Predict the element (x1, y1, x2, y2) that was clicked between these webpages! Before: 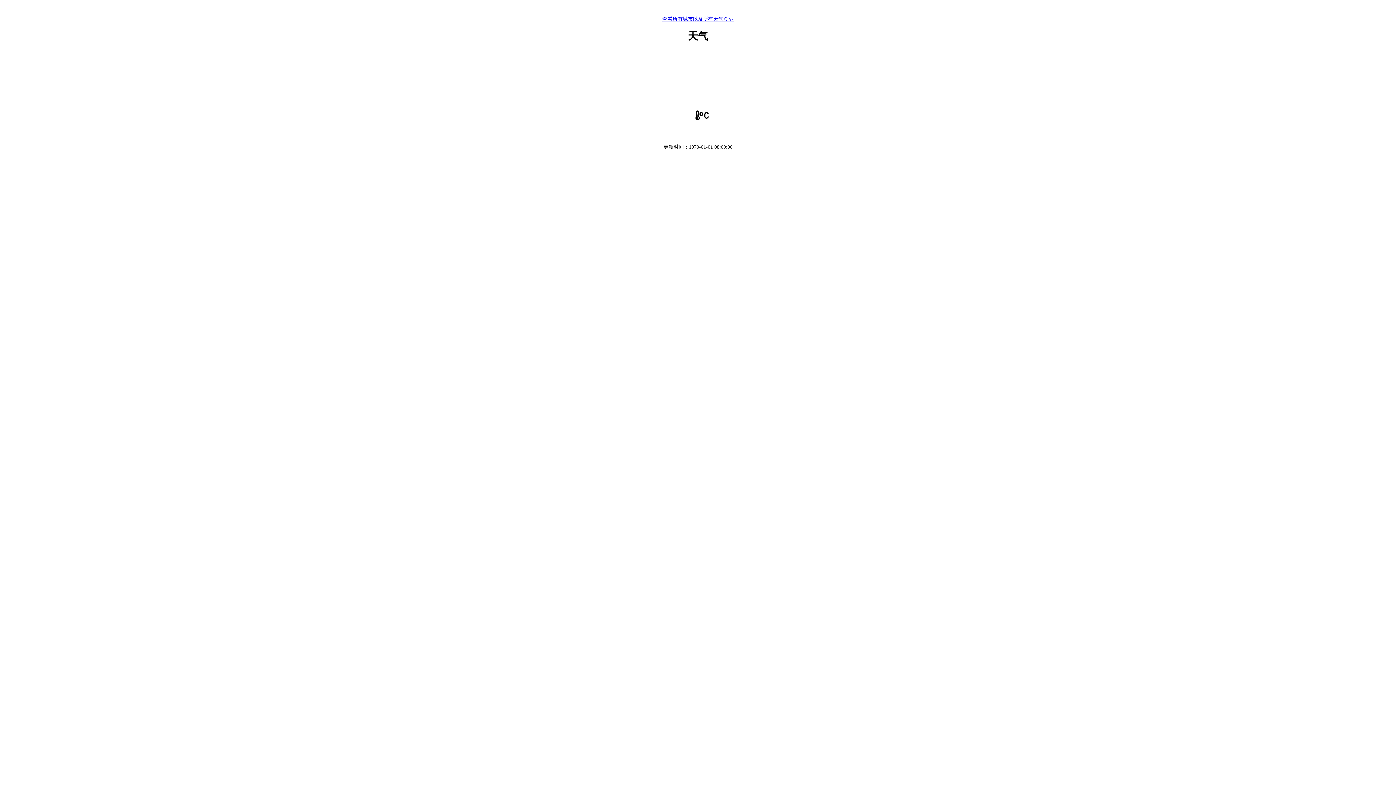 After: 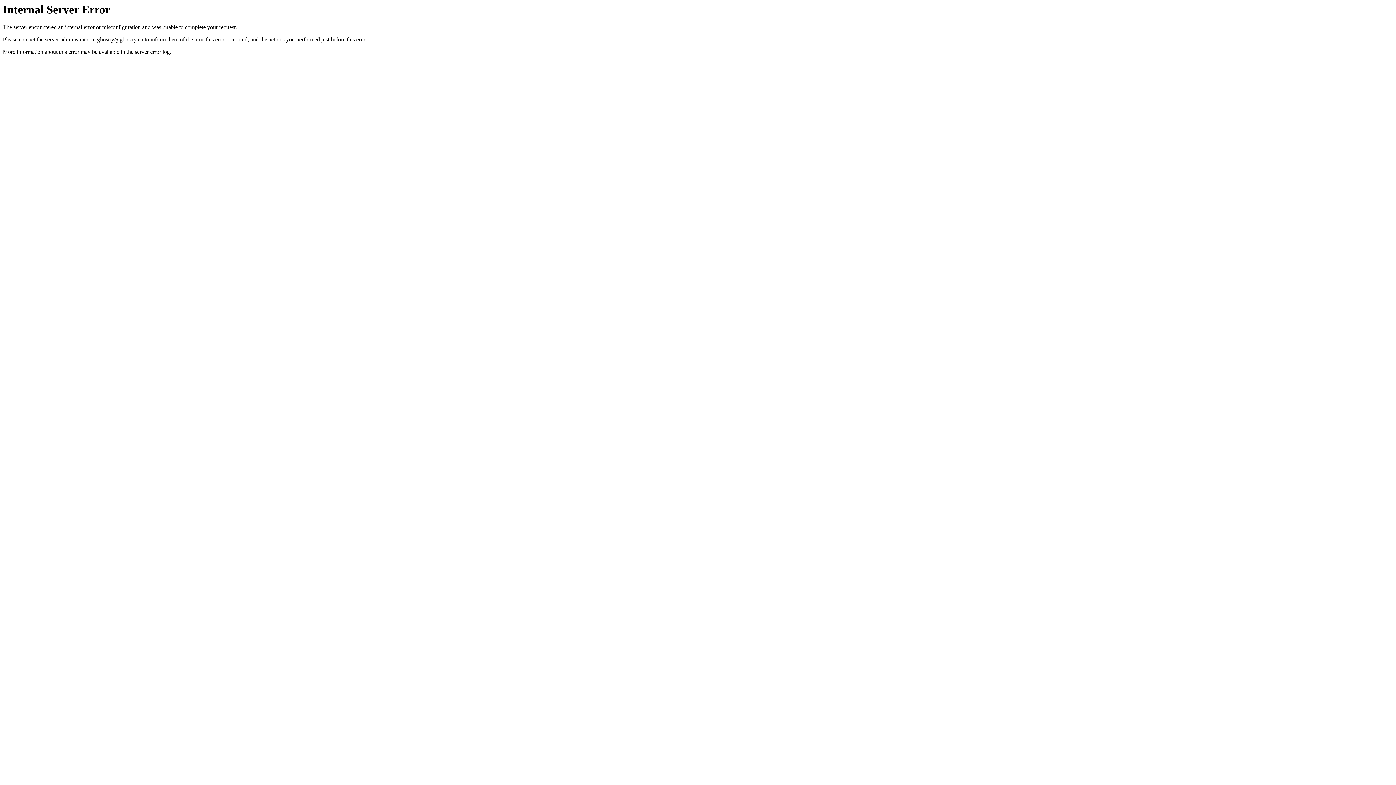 Action: bbox: (662, 16, 733, 21) label: 查看所有城市以及所有天气图标